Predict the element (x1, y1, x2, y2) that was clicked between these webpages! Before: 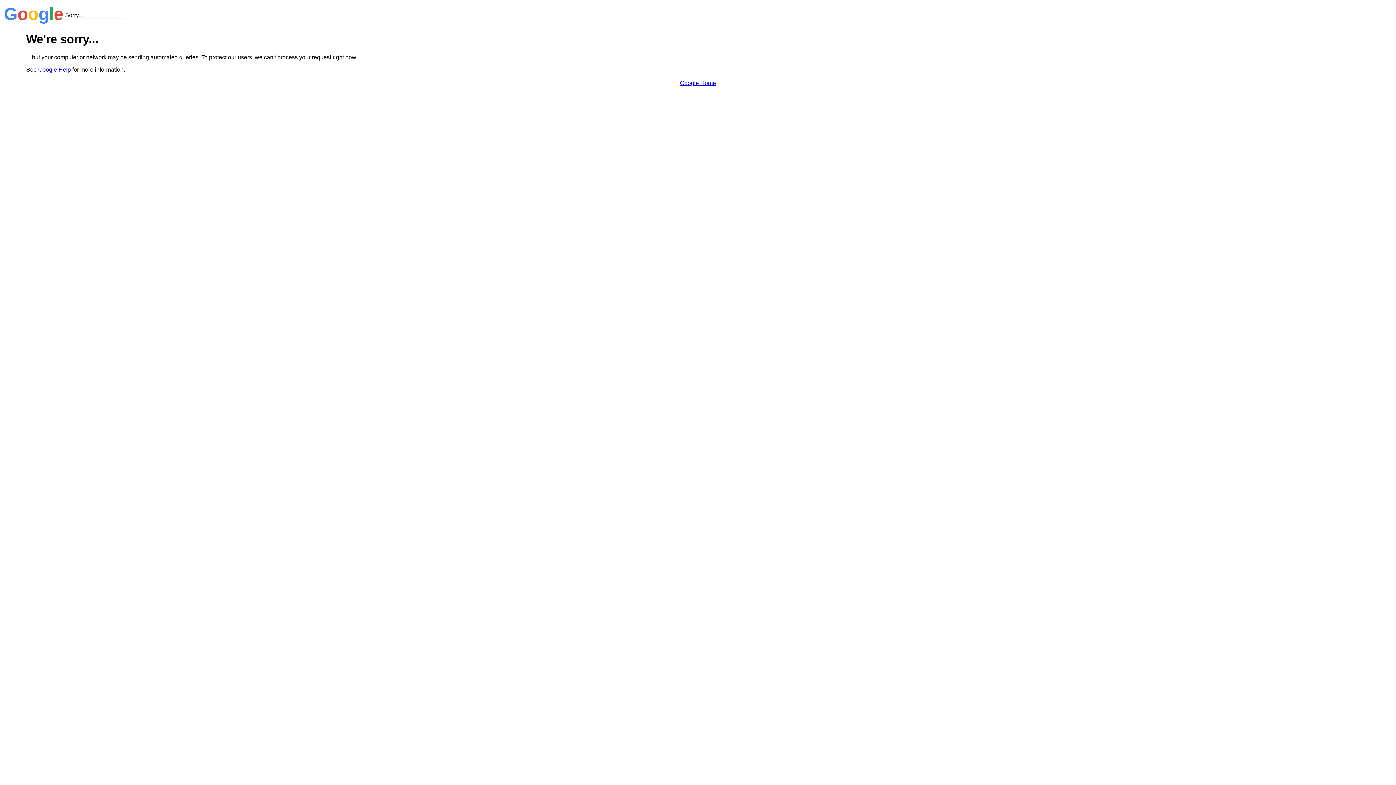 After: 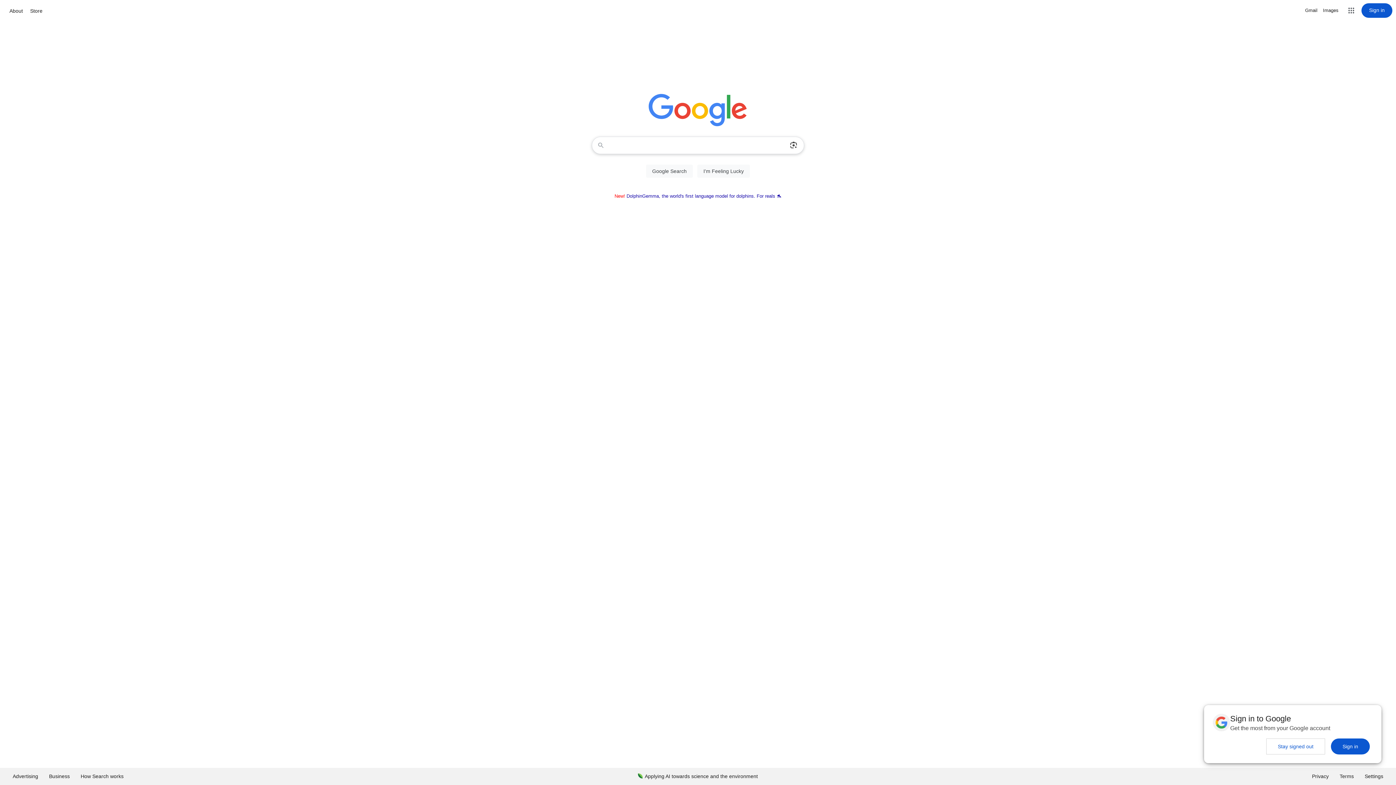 Action: label: Google Home bbox: (680, 79, 716, 86)